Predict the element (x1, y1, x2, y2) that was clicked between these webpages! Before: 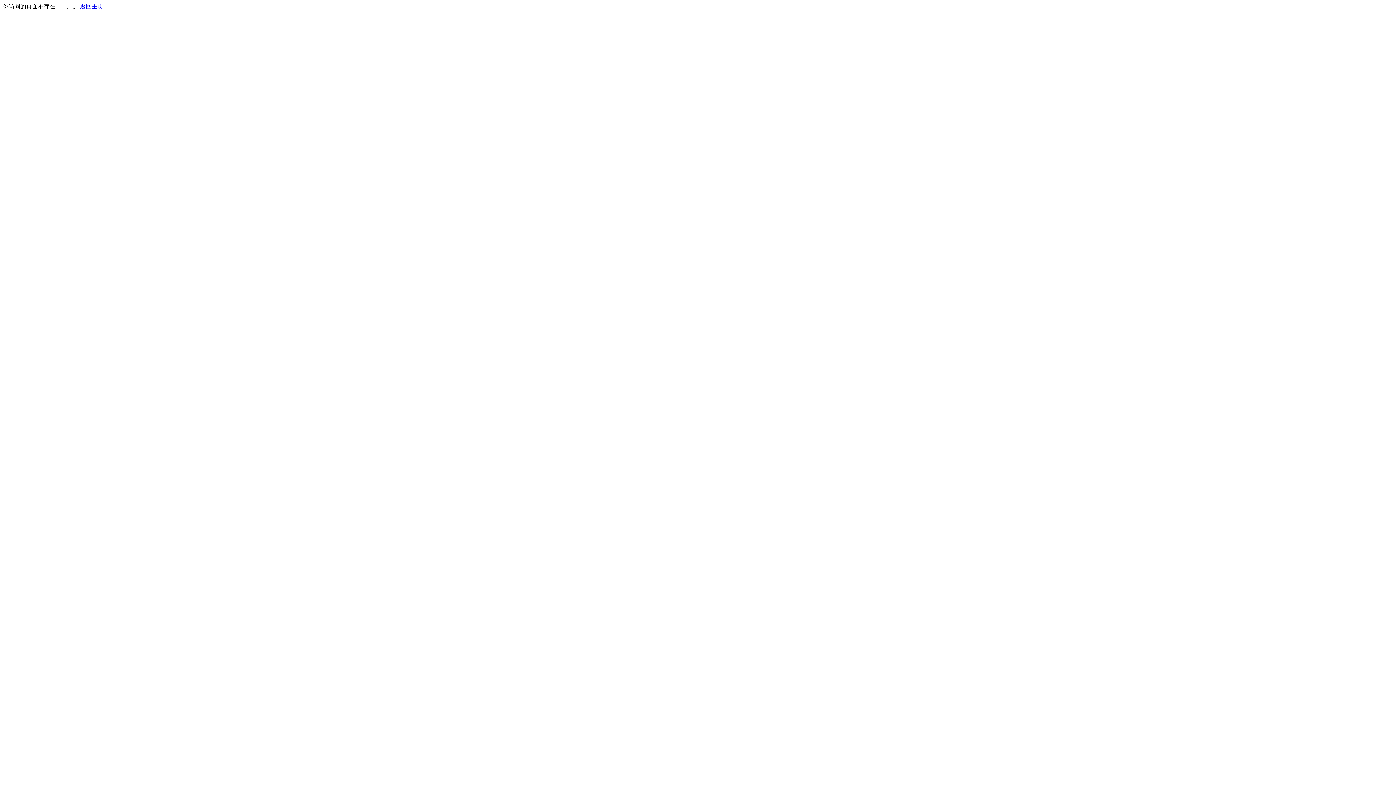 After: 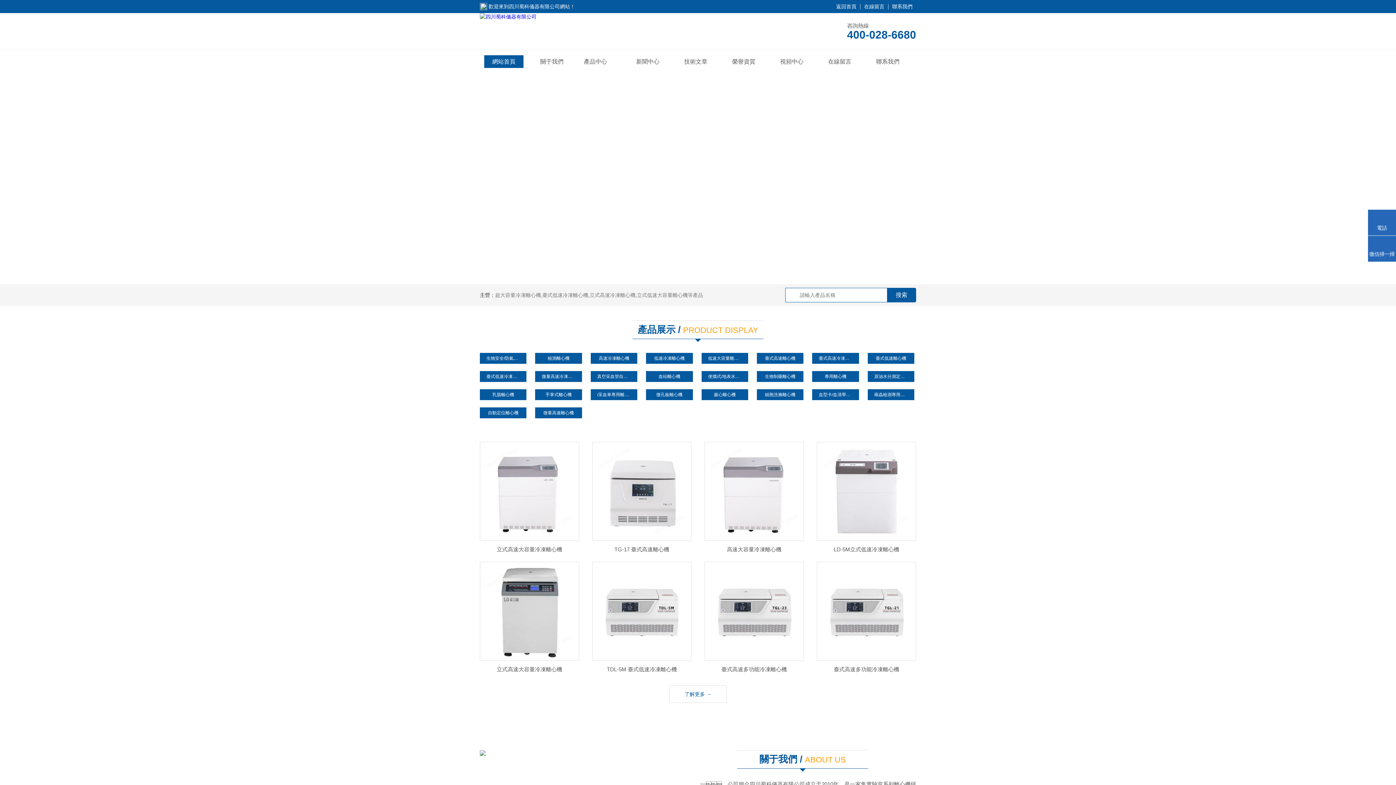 Action: label: 返回主页 bbox: (80, 3, 103, 9)